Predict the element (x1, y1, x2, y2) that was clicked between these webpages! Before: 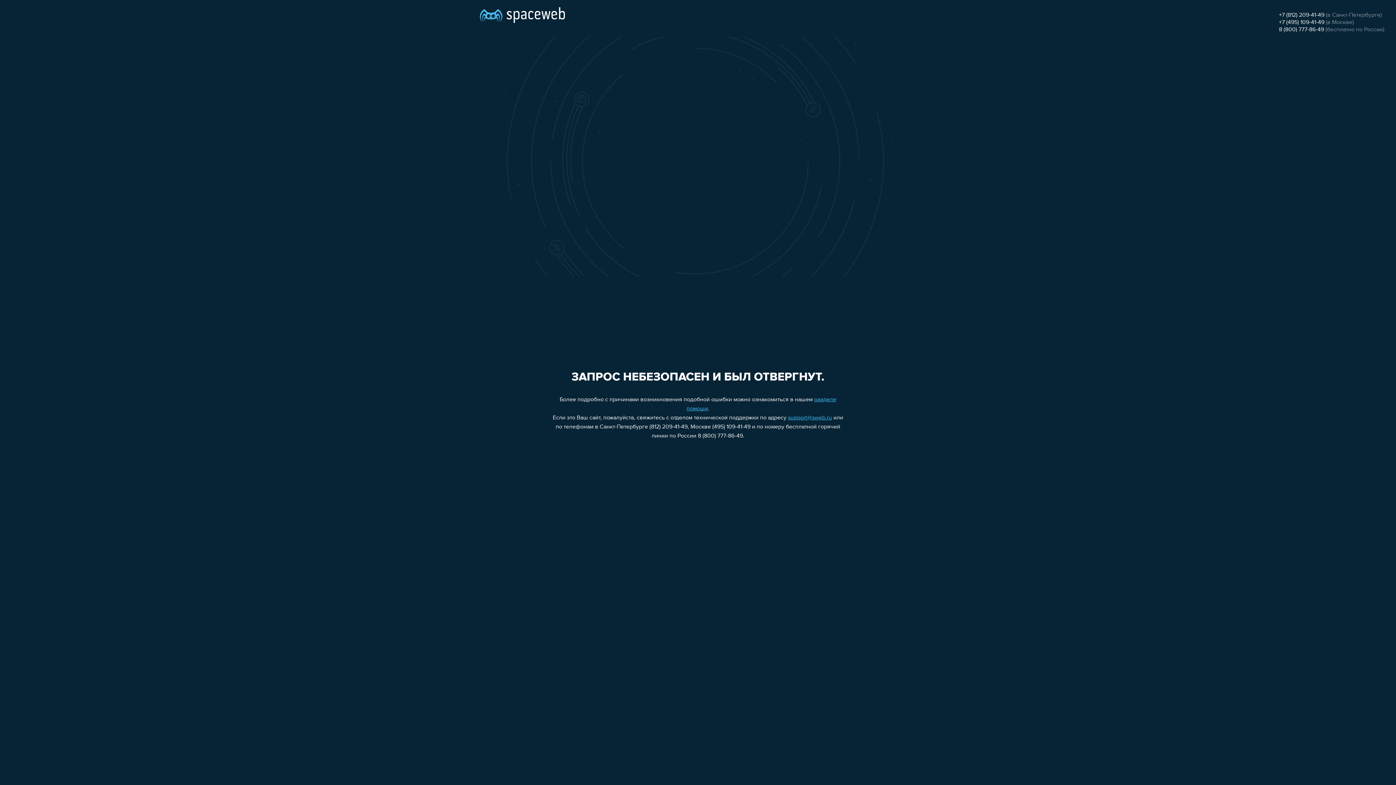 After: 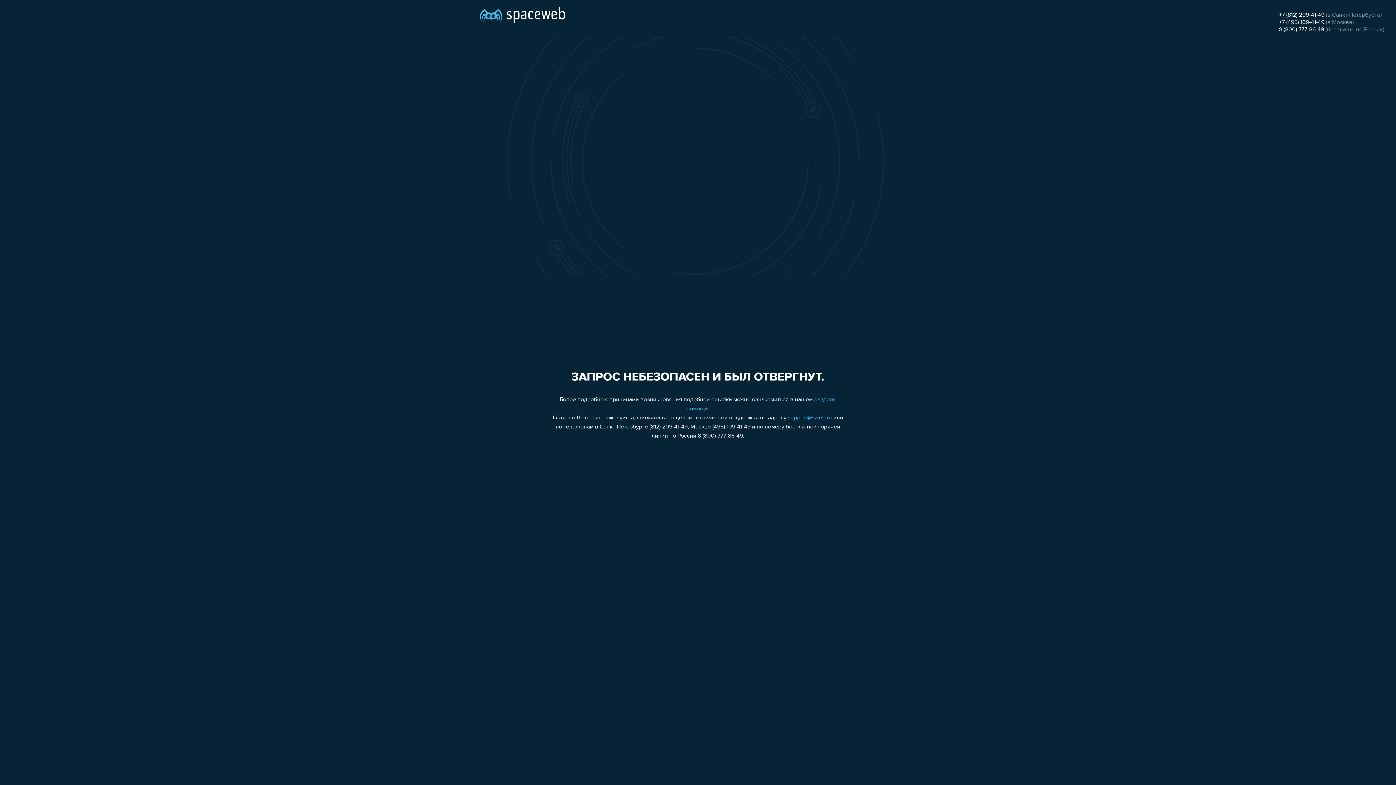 Action: label: +7 (495) 109-41-49 bbox: (1279, 19, 1324, 25)